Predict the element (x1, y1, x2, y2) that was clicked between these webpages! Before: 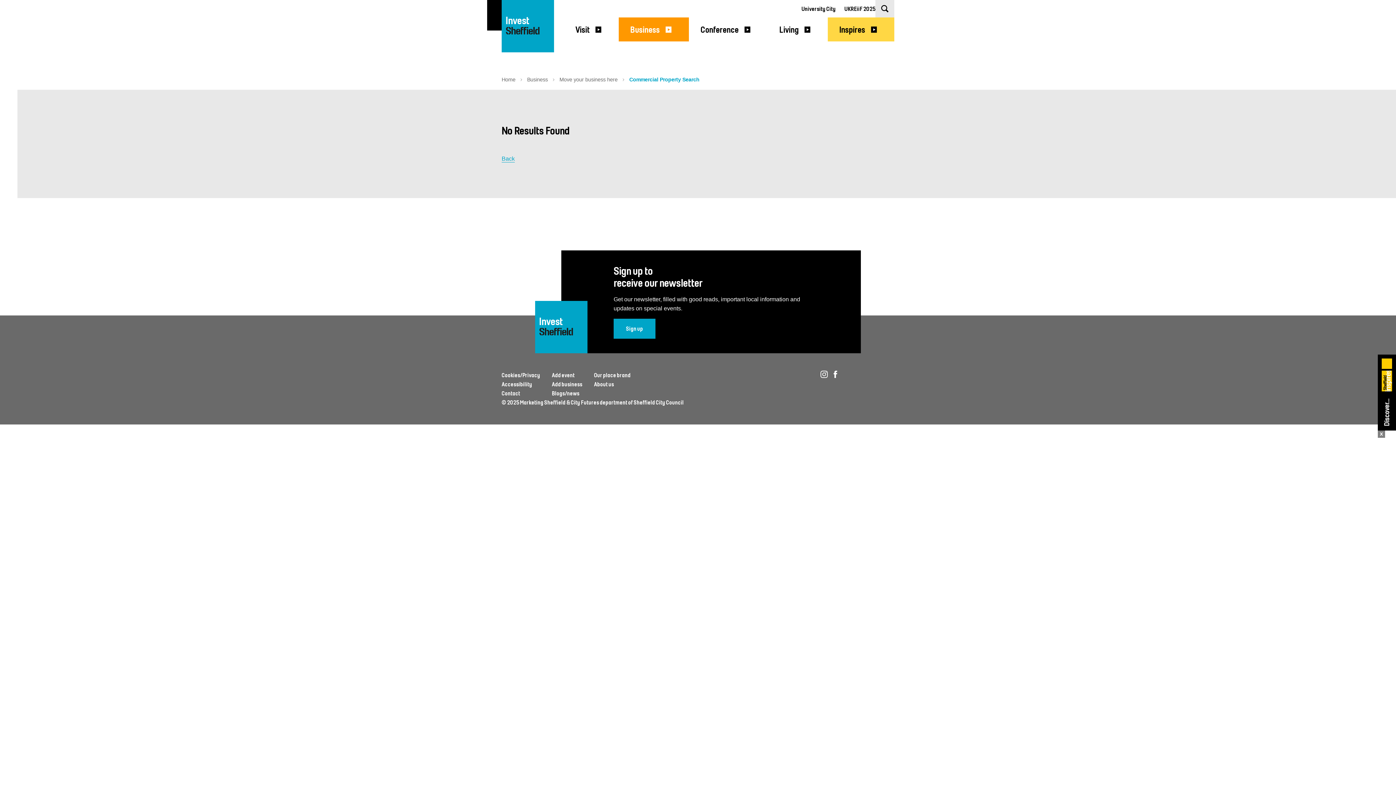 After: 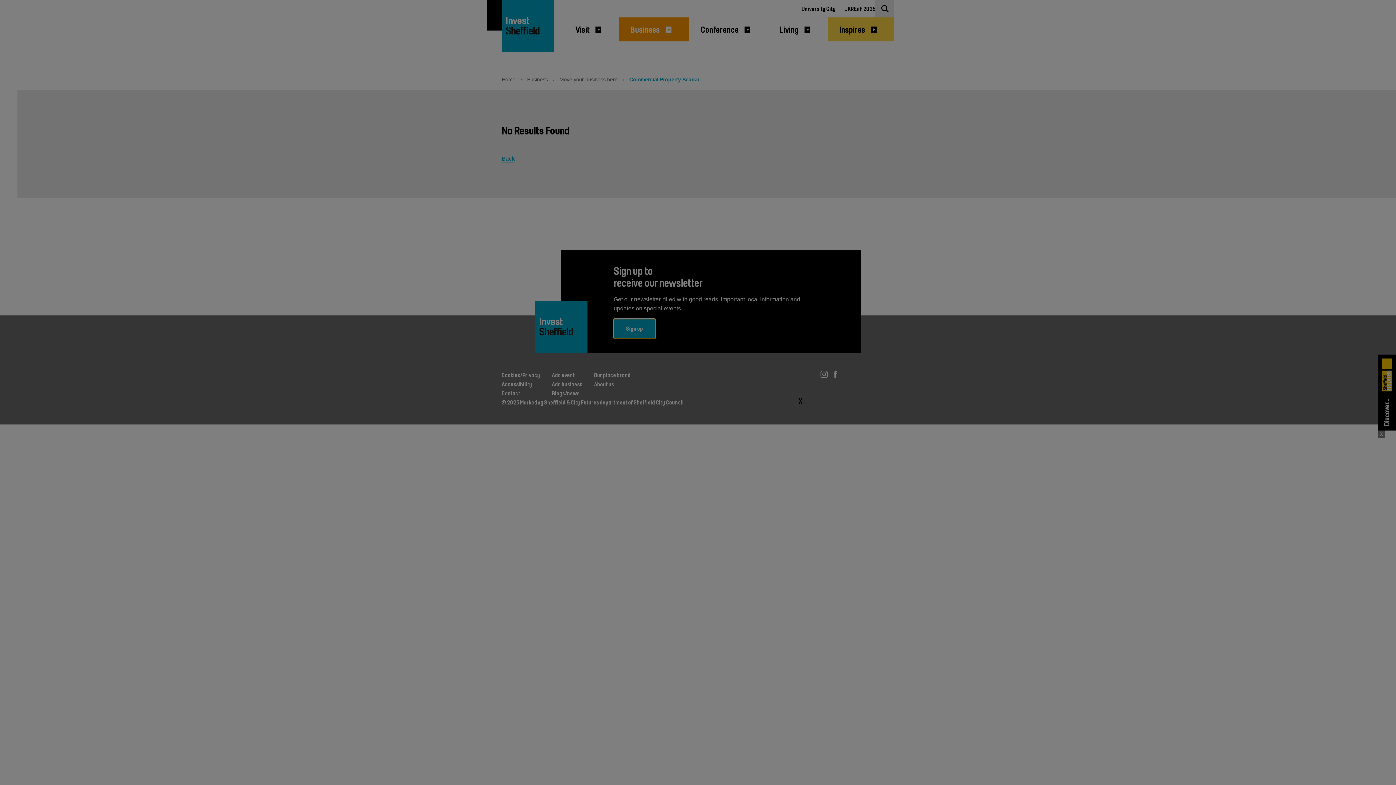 Action: bbox: (613, 318, 655, 338) label: Sign up